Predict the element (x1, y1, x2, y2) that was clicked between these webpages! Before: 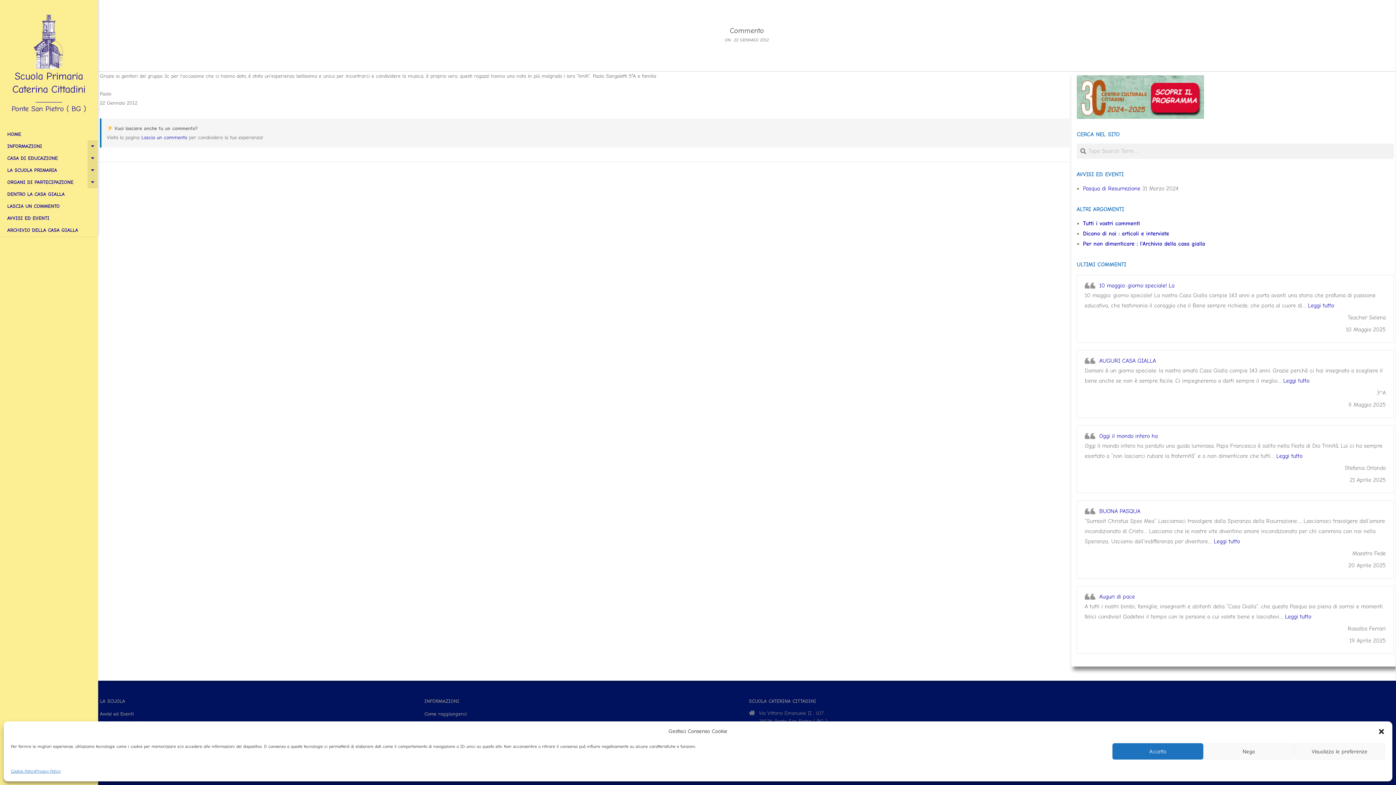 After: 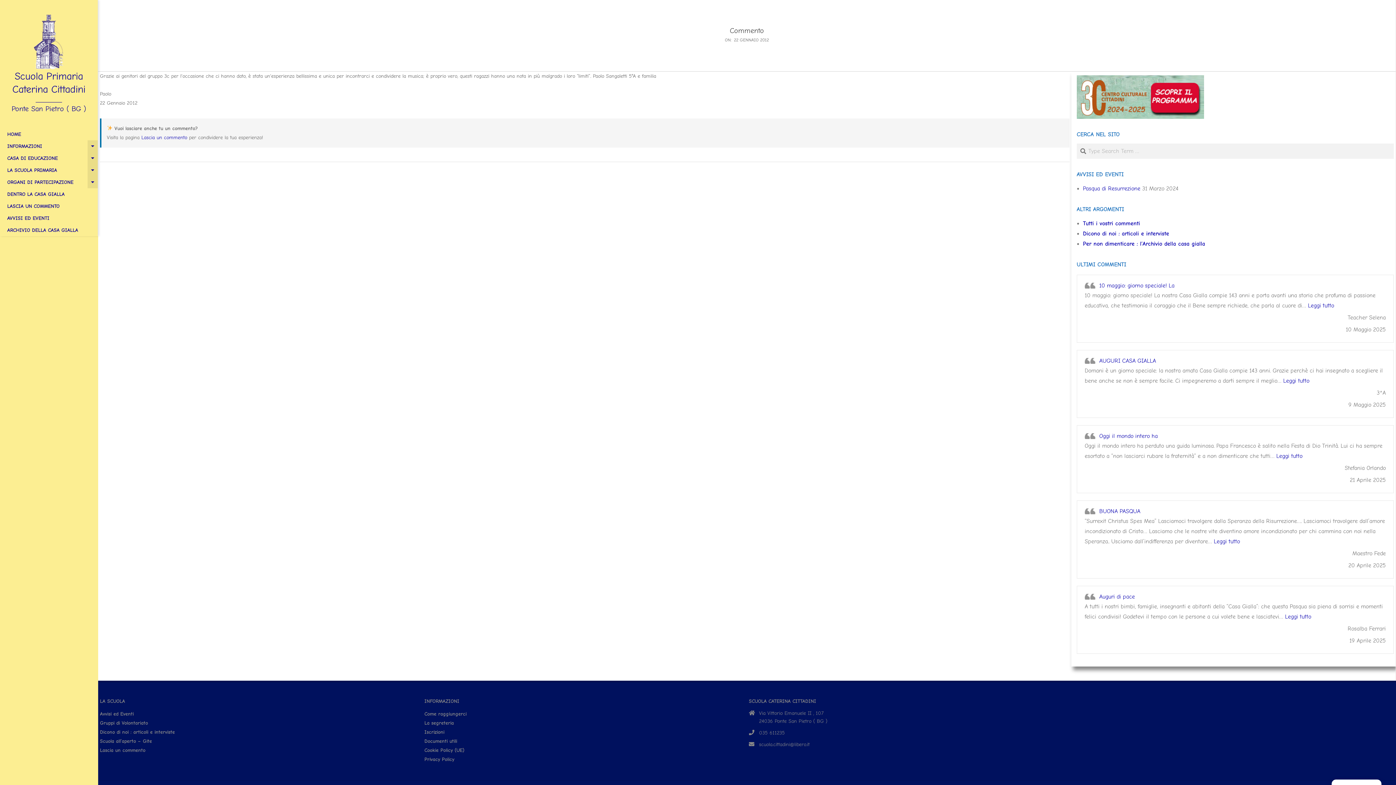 Action: bbox: (1203, 743, 1294, 760) label: Nega